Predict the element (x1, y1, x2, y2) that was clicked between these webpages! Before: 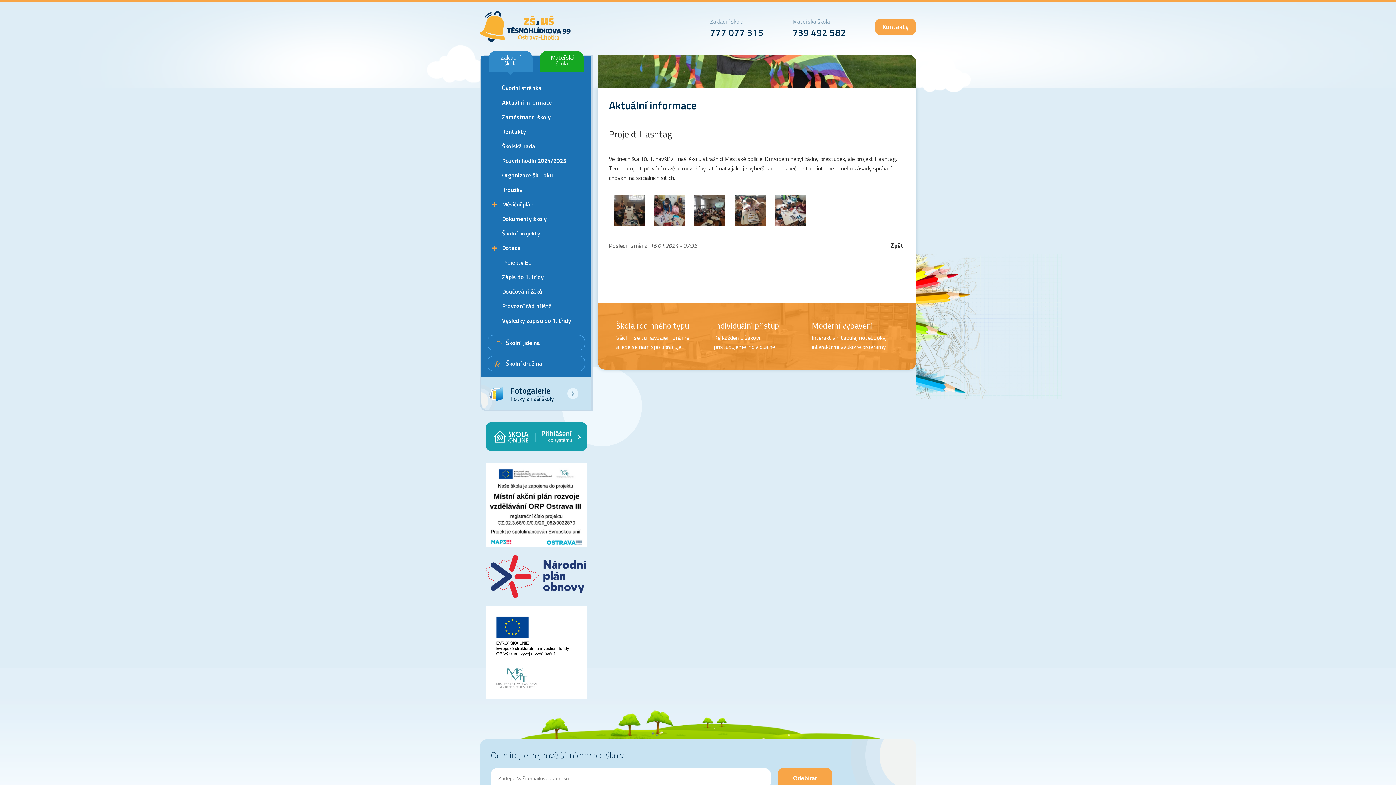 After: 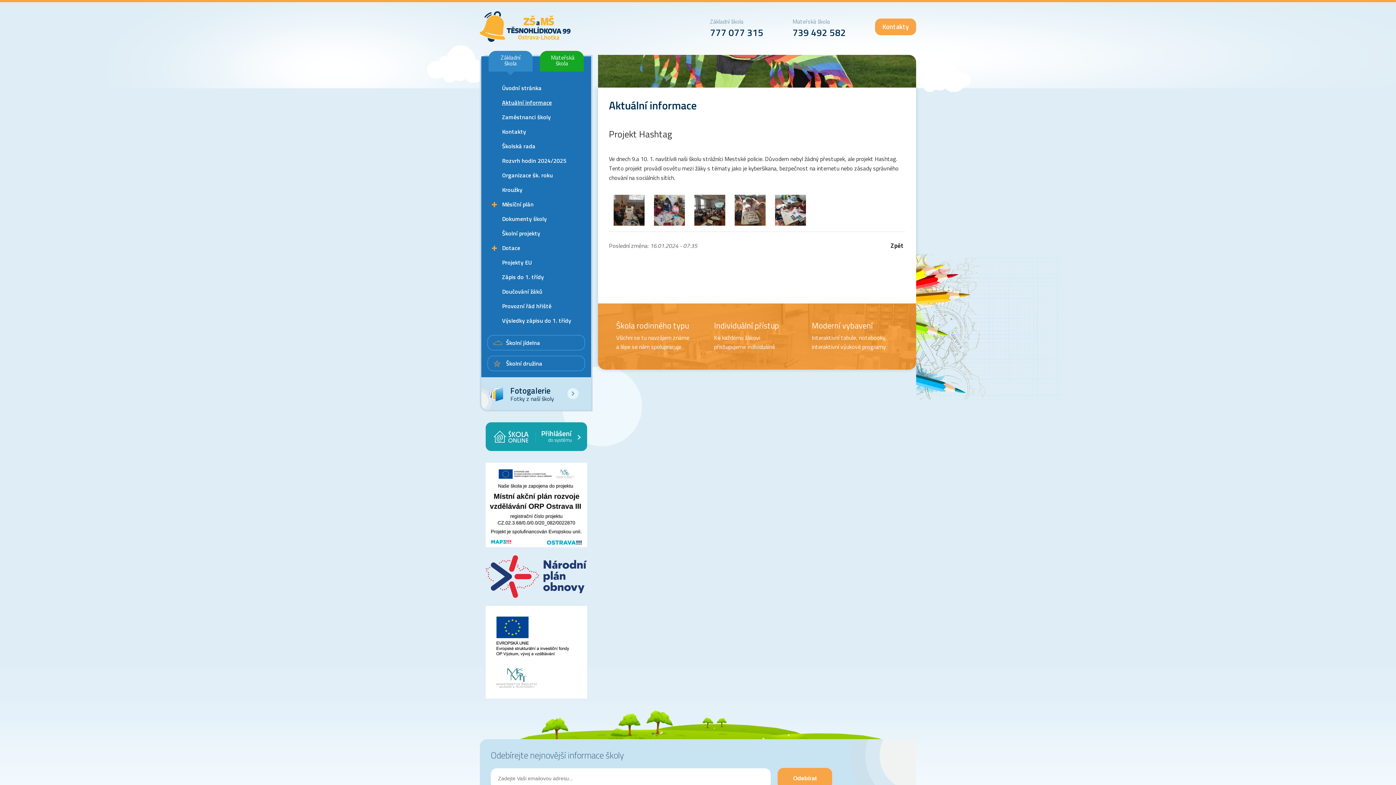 Action: bbox: (485, 448, 587, 457)